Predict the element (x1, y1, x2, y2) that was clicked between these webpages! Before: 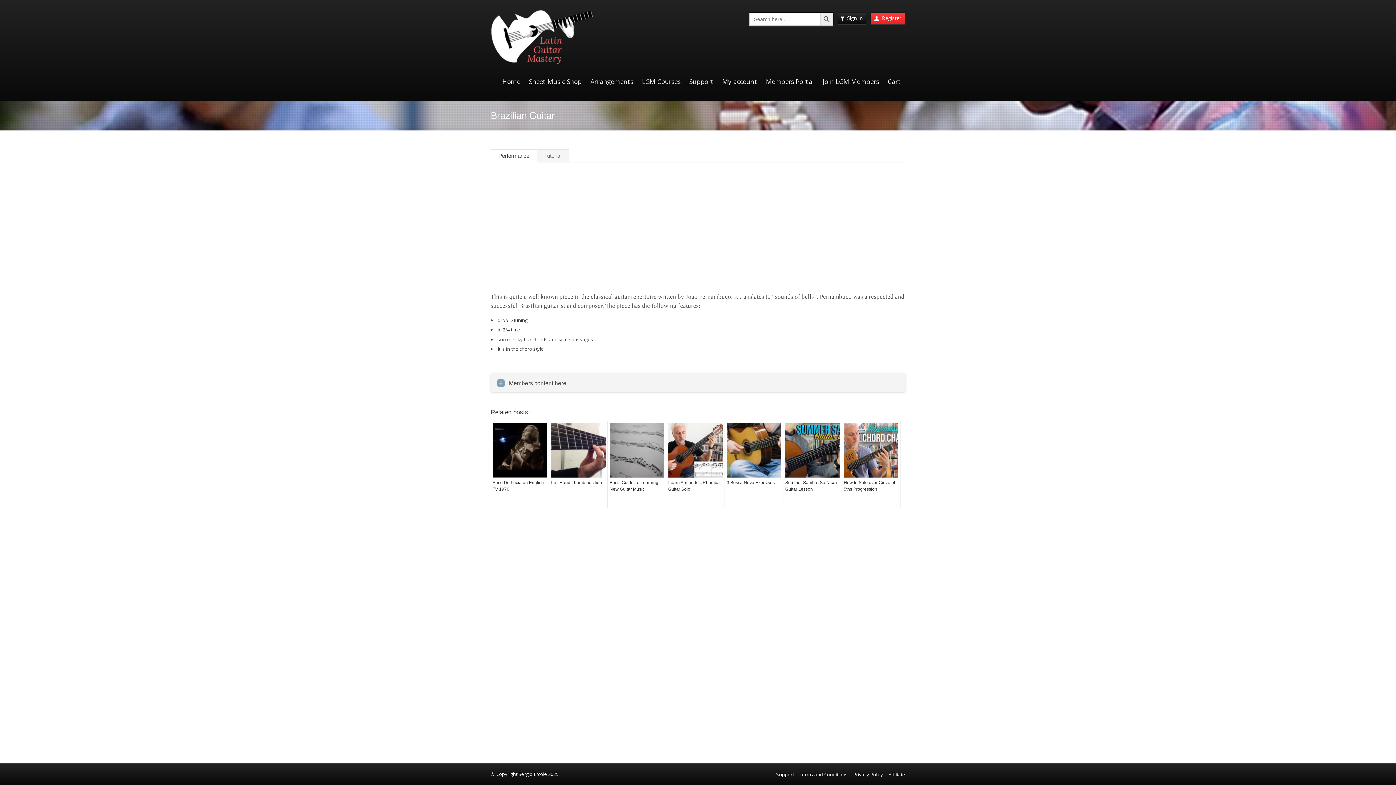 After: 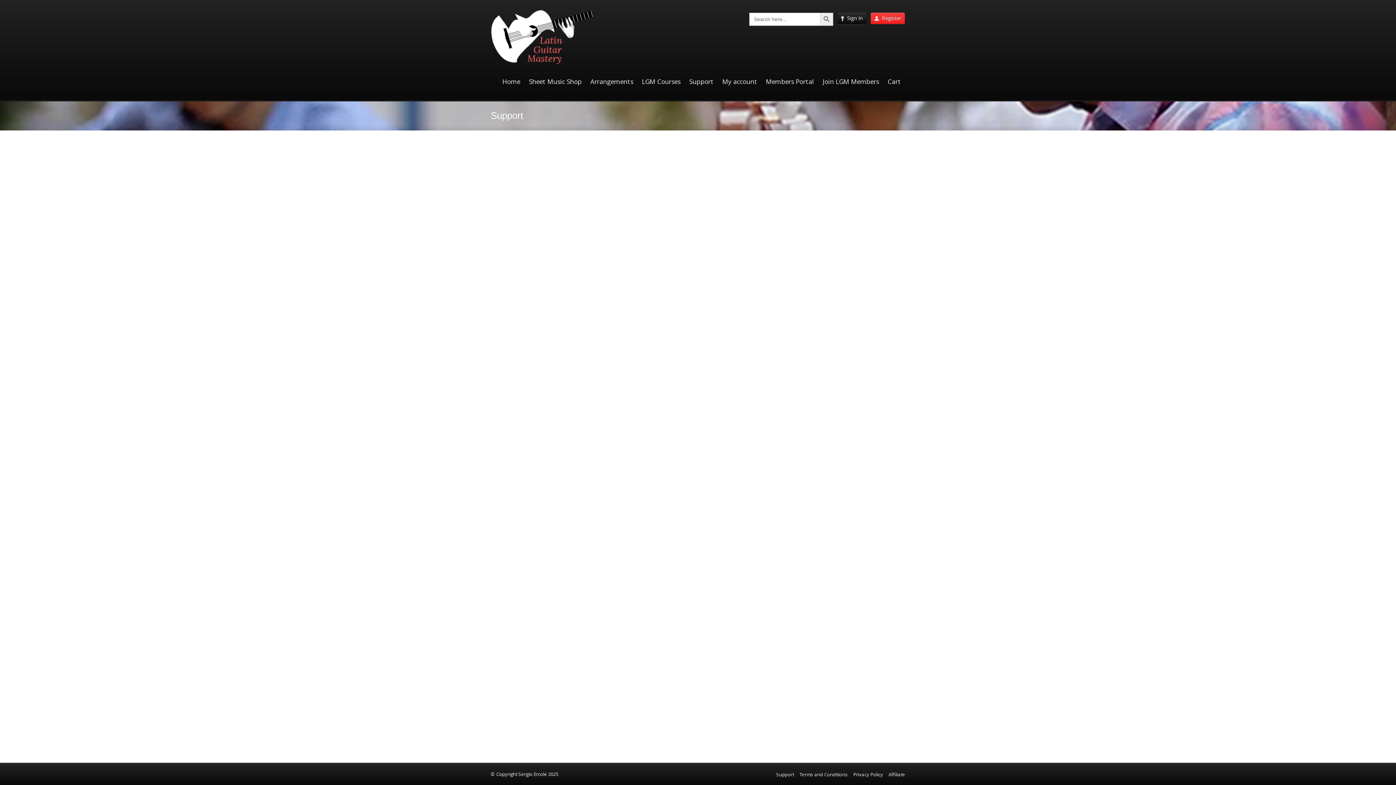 Action: label: Support bbox: (776, 771, 794, 778)